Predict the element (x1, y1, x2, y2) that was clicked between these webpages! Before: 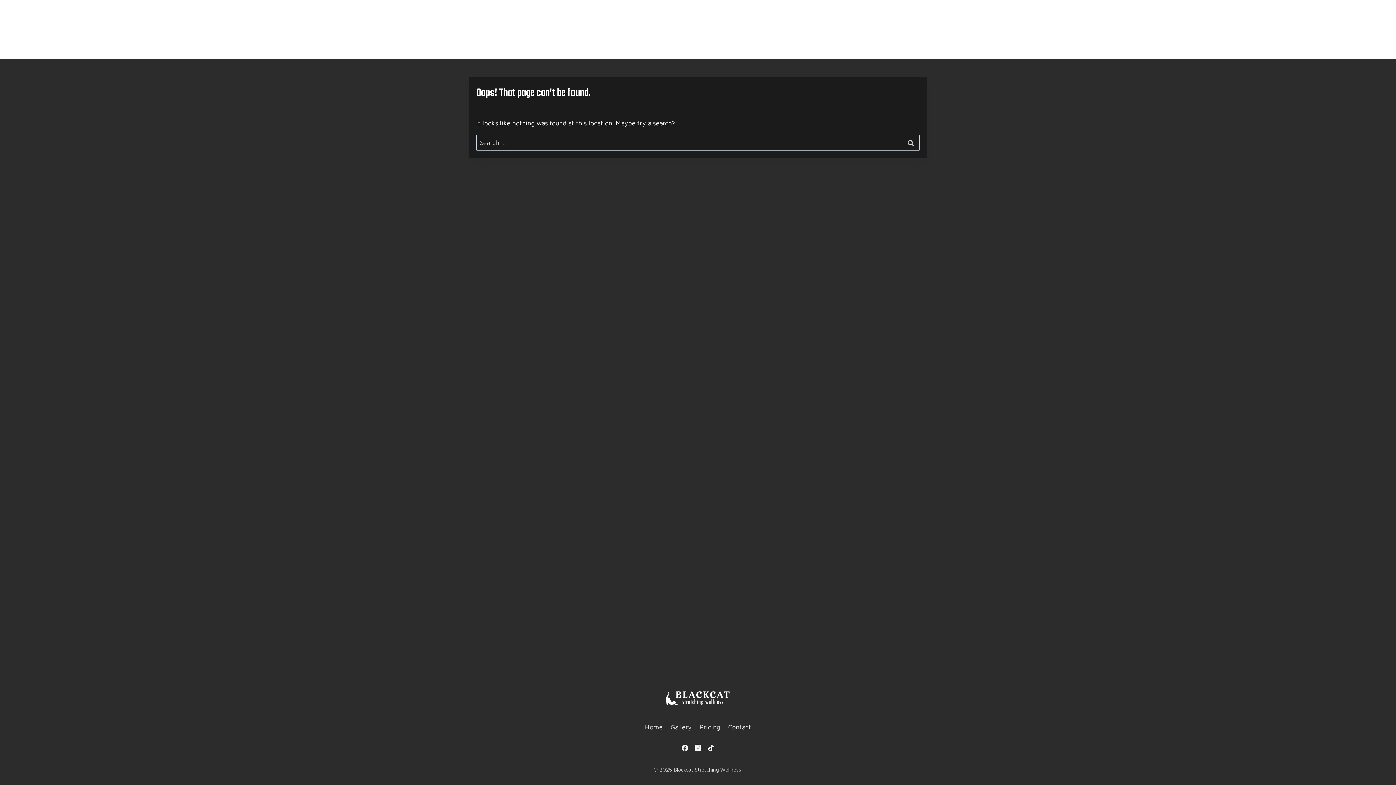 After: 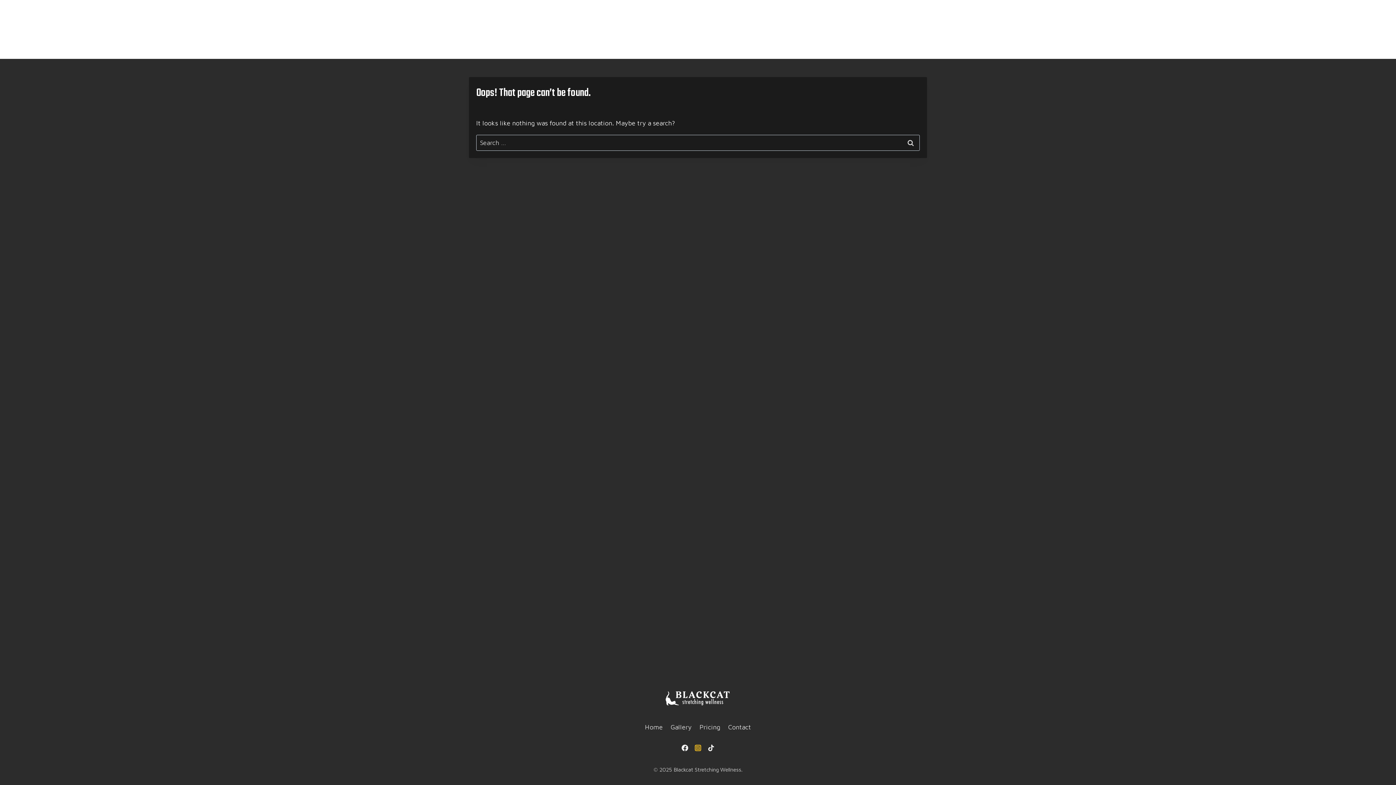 Action: bbox: (691, 741, 704, 754) label: Instagram